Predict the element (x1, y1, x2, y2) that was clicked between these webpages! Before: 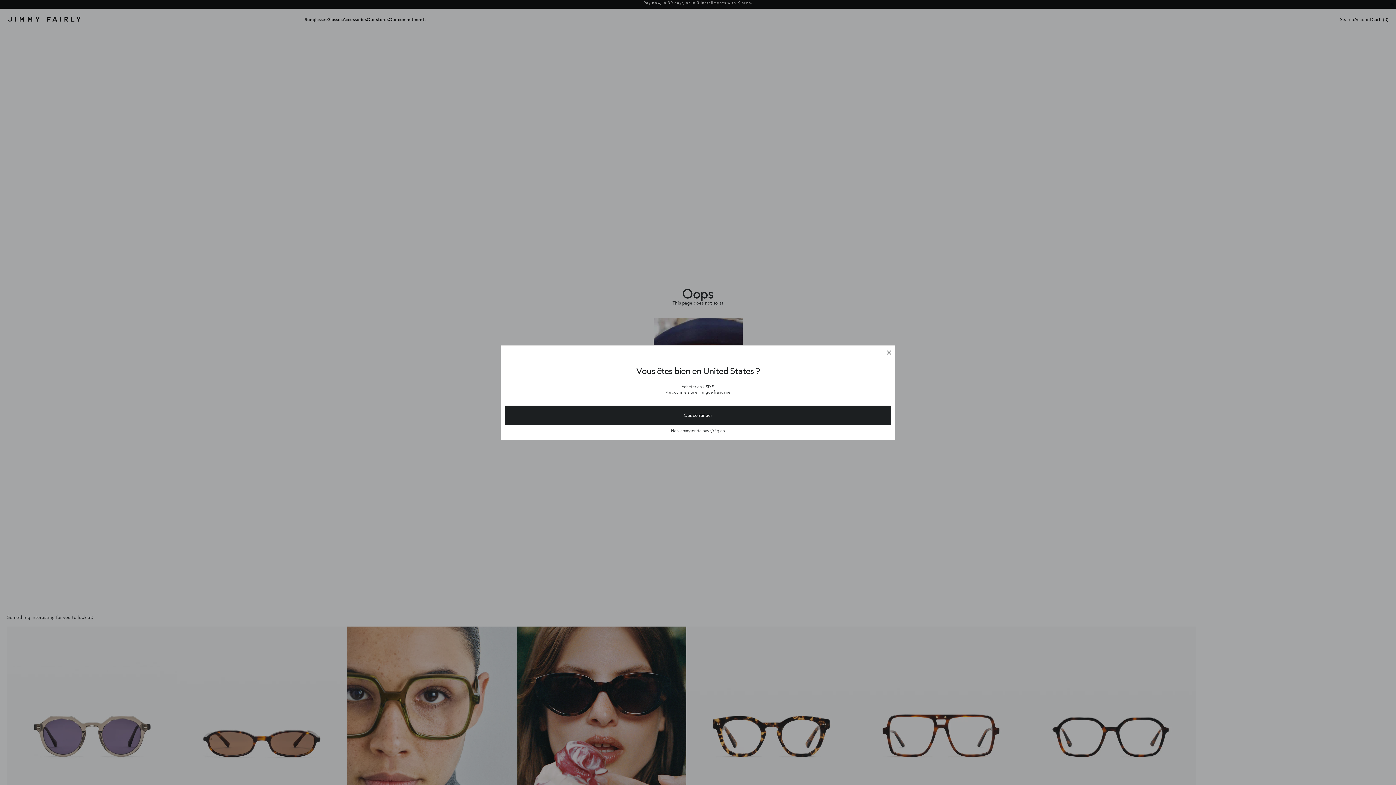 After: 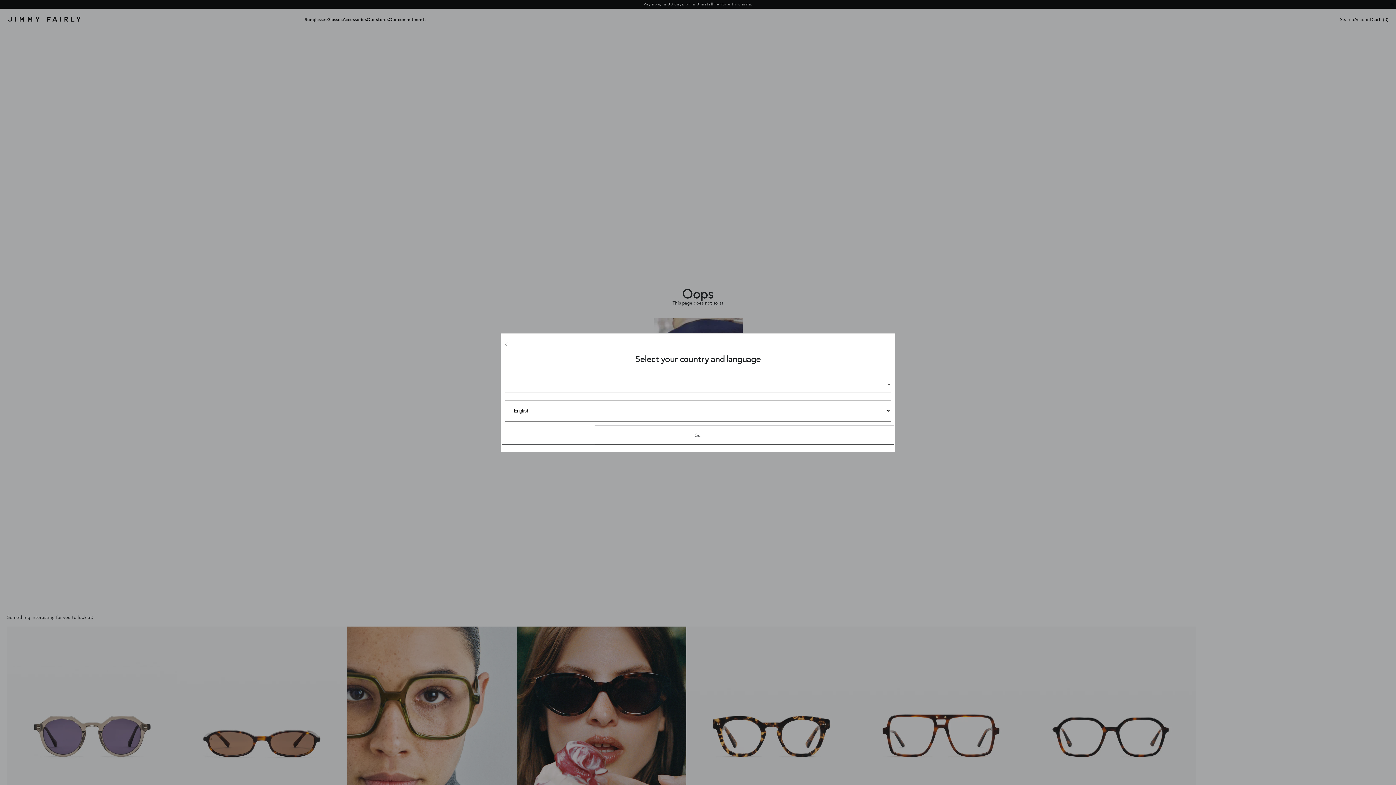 Action: bbox: (671, 428, 725, 432) label: Non, changer de pays/région